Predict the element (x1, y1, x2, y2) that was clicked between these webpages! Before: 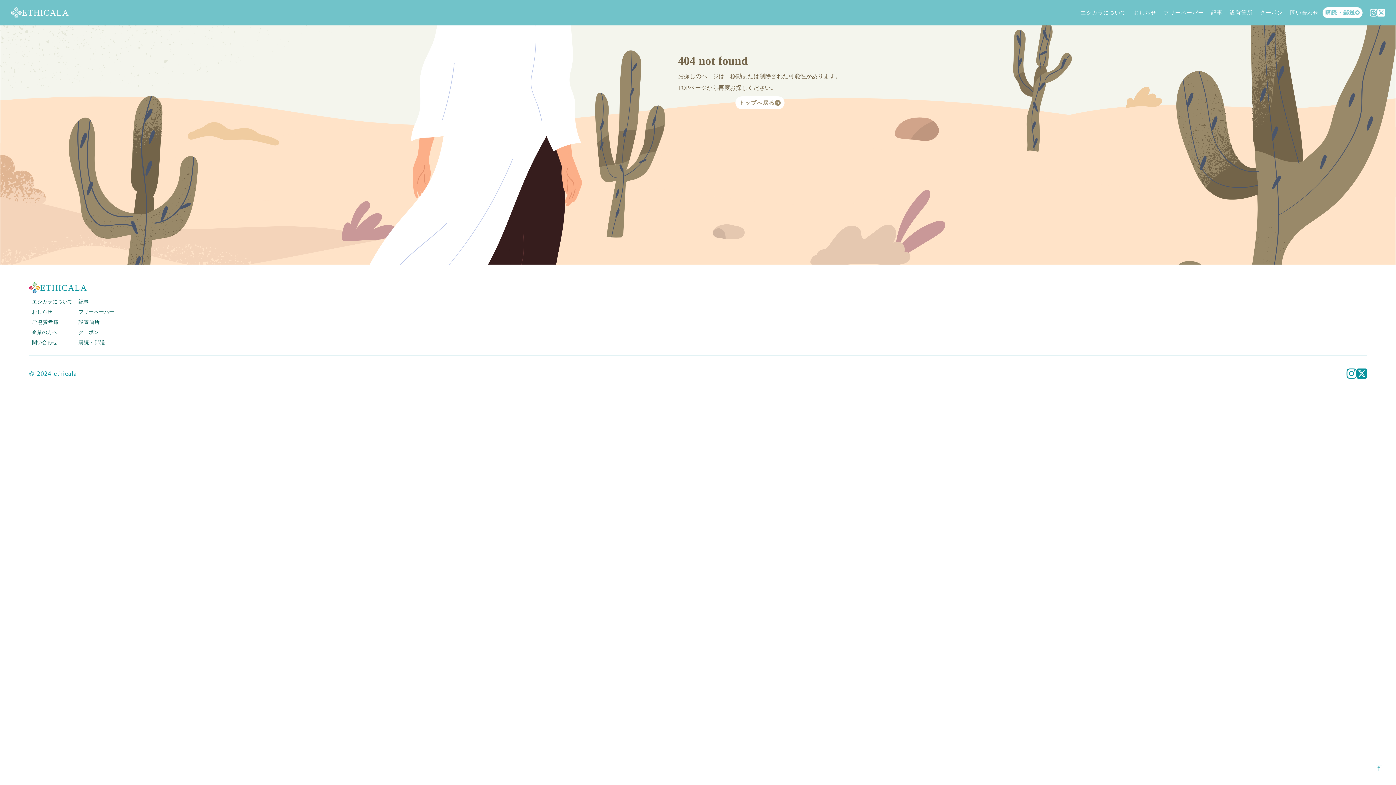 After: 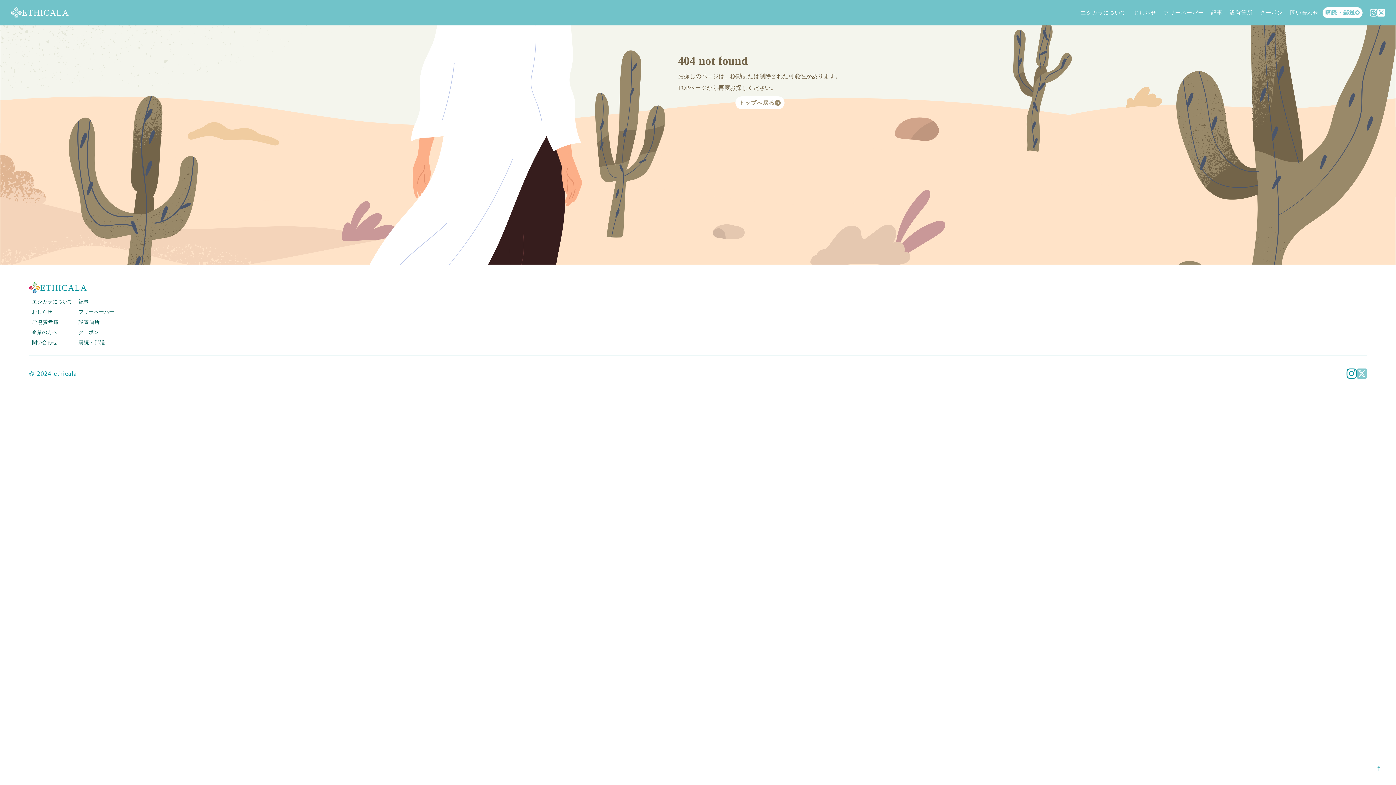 Action: bbox: (1357, 367, 1367, 379)